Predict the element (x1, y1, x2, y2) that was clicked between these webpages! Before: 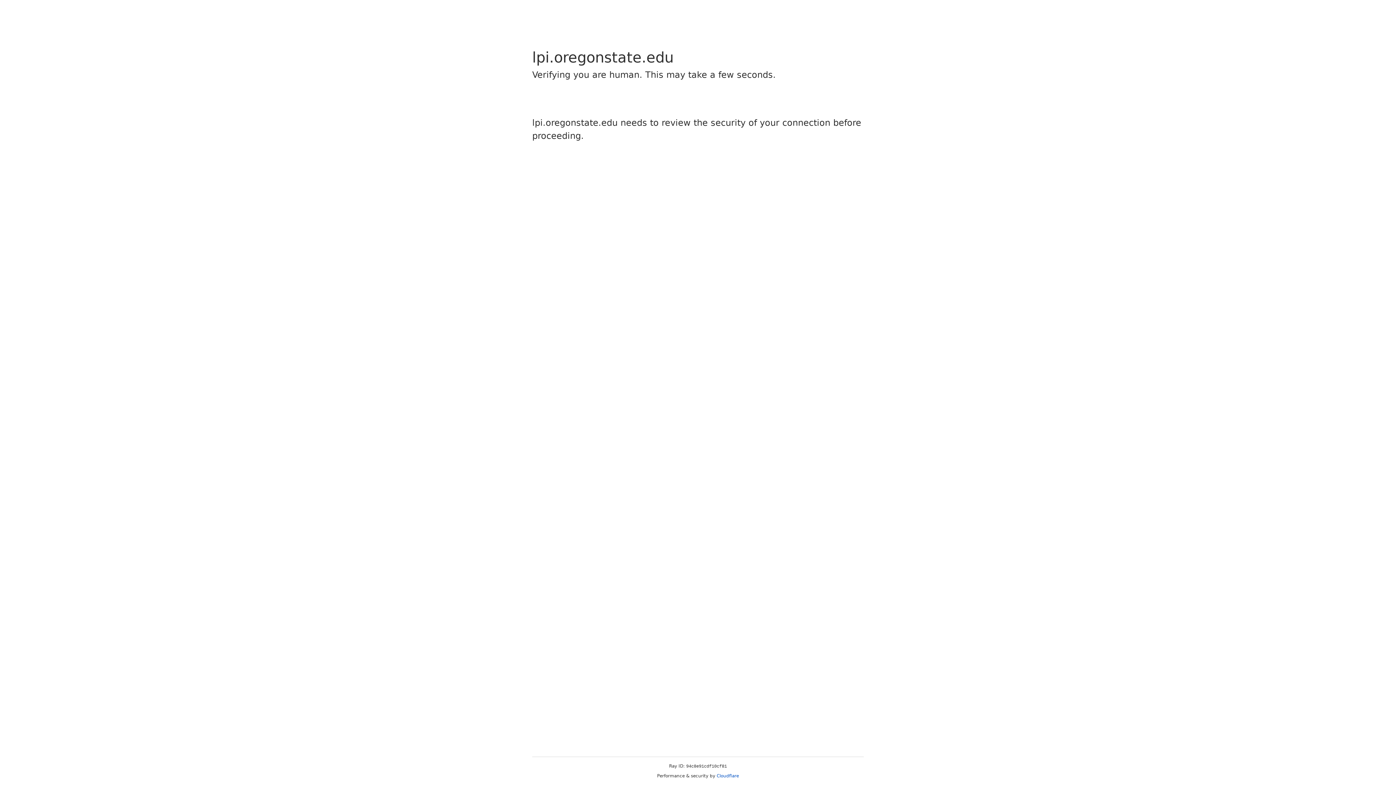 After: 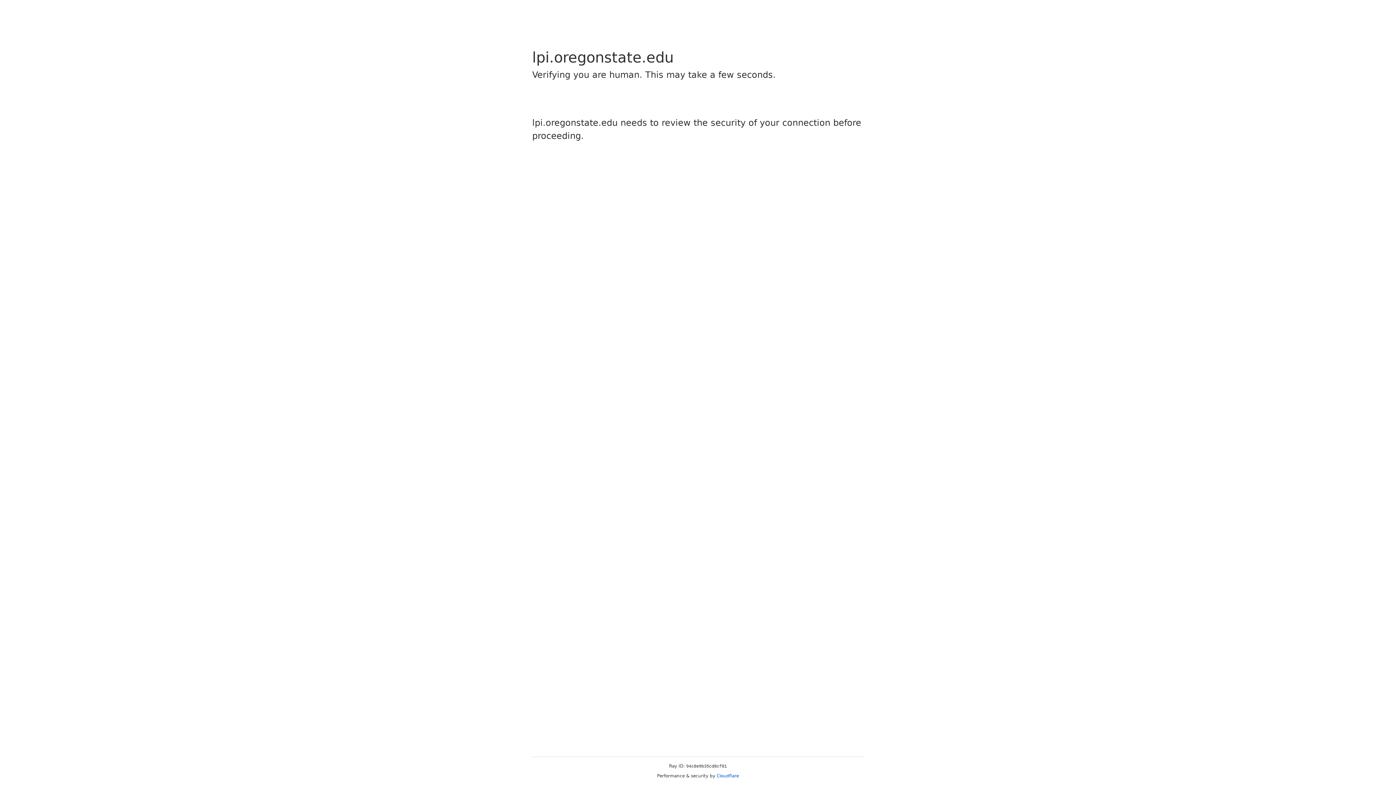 Action: label: Cloudflare bbox: (716, 773, 739, 778)